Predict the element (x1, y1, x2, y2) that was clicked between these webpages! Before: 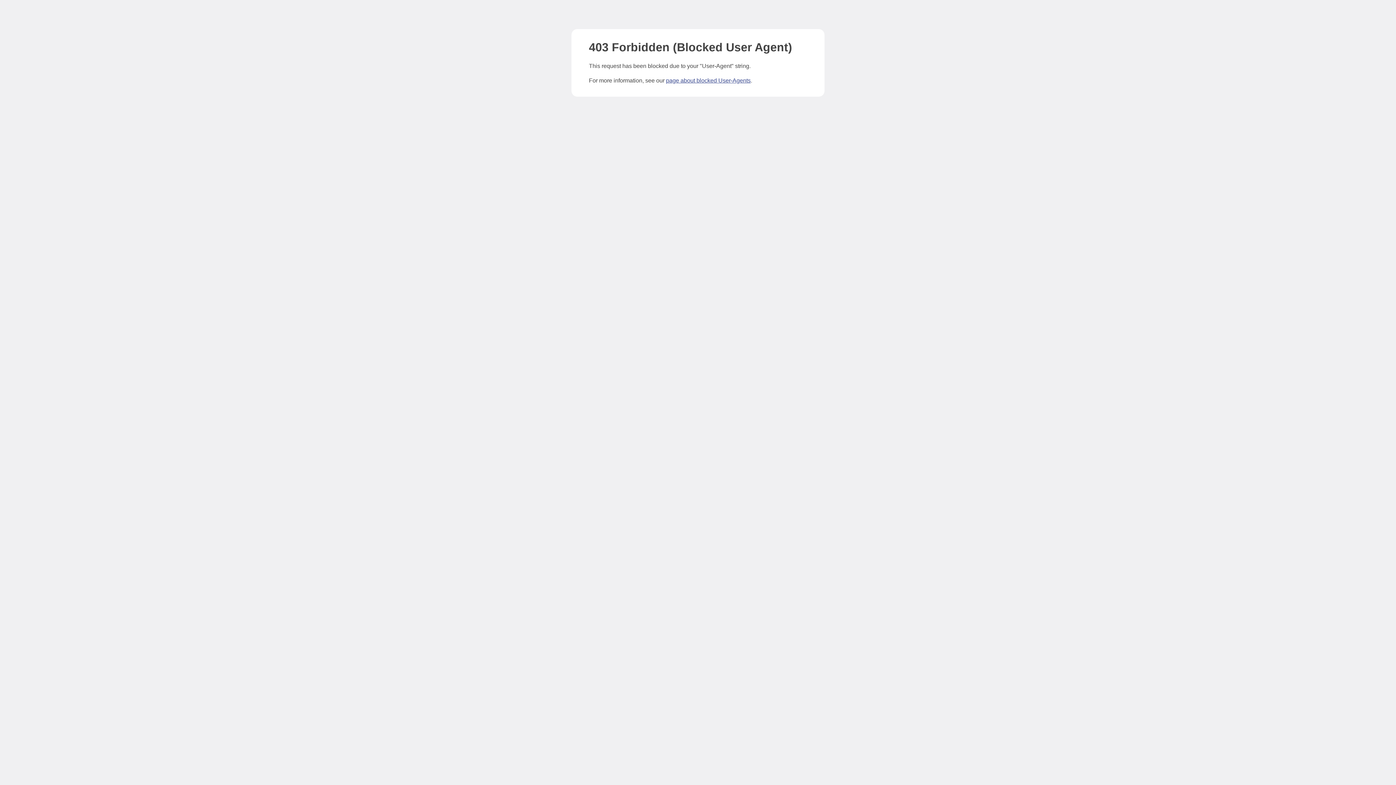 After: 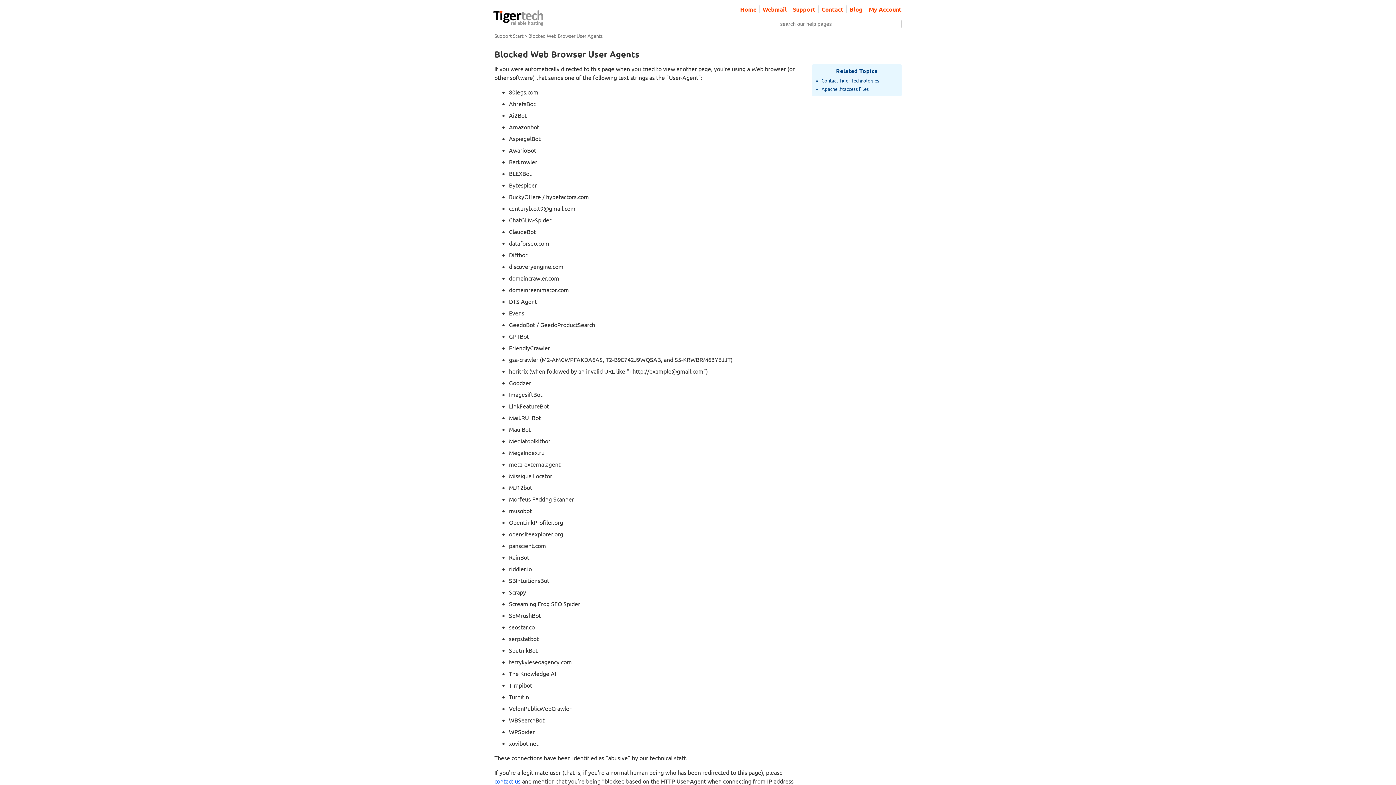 Action: label: page about blocked User-Agents bbox: (666, 77, 750, 83)